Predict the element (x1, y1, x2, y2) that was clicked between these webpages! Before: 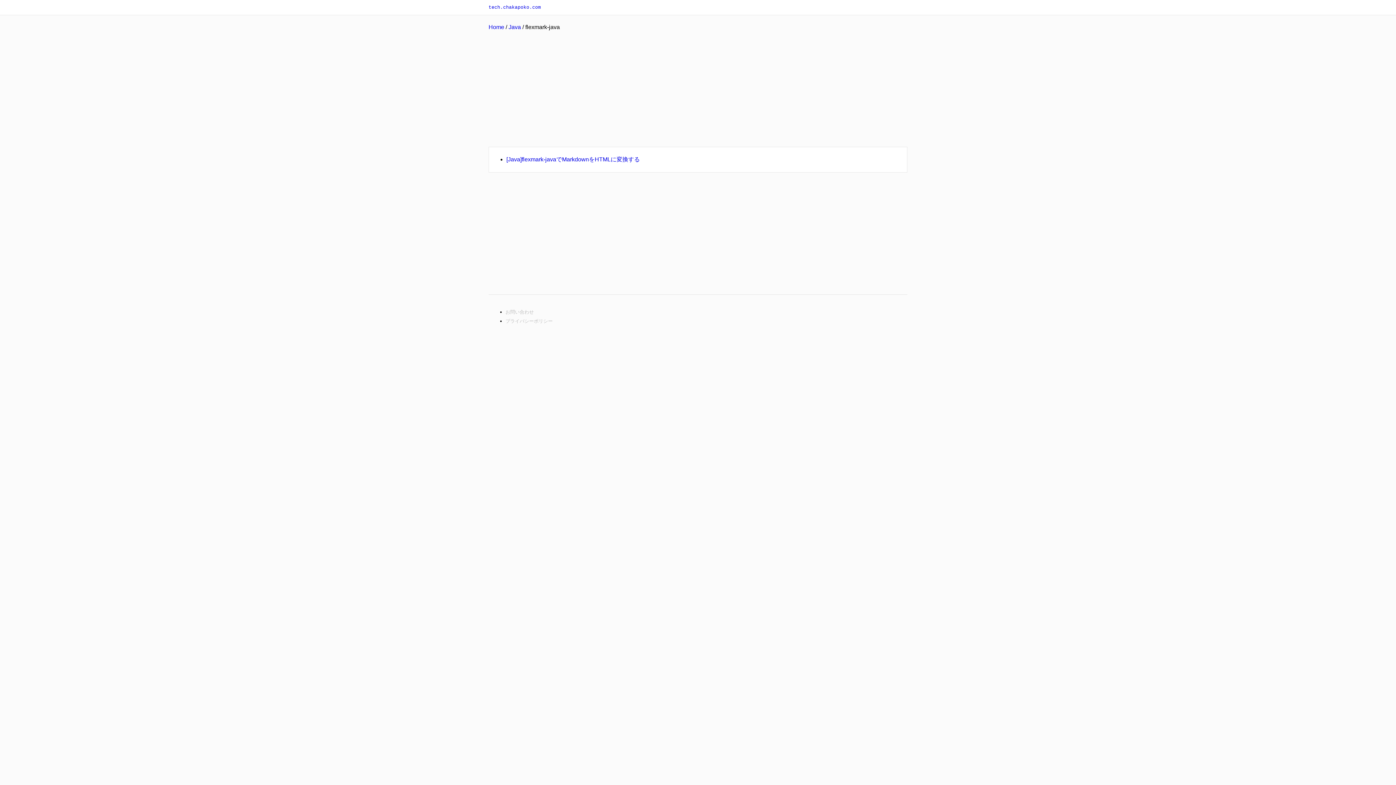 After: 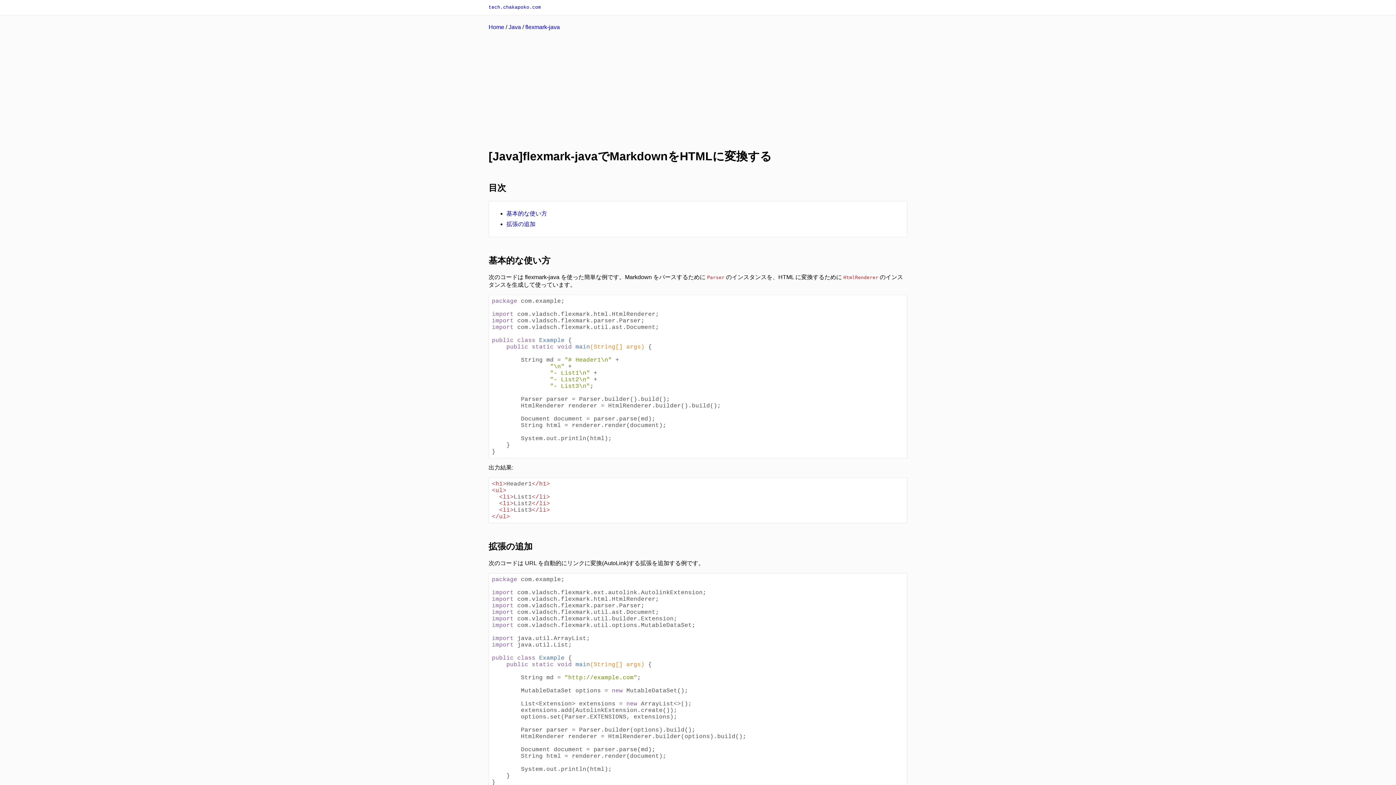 Action: bbox: (506, 156, 640, 162) label: [Java]flexmark-javaでMarkdownをHTMLに変換する